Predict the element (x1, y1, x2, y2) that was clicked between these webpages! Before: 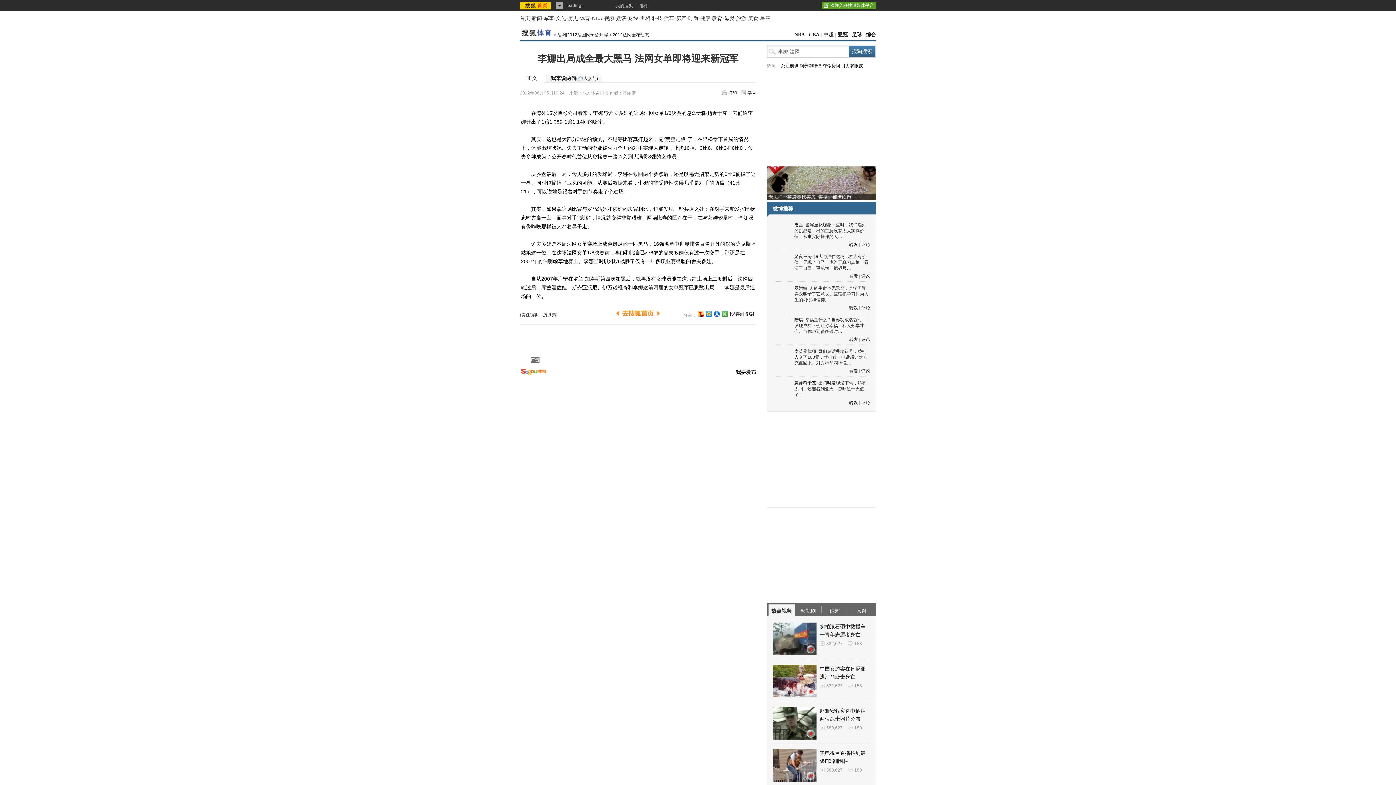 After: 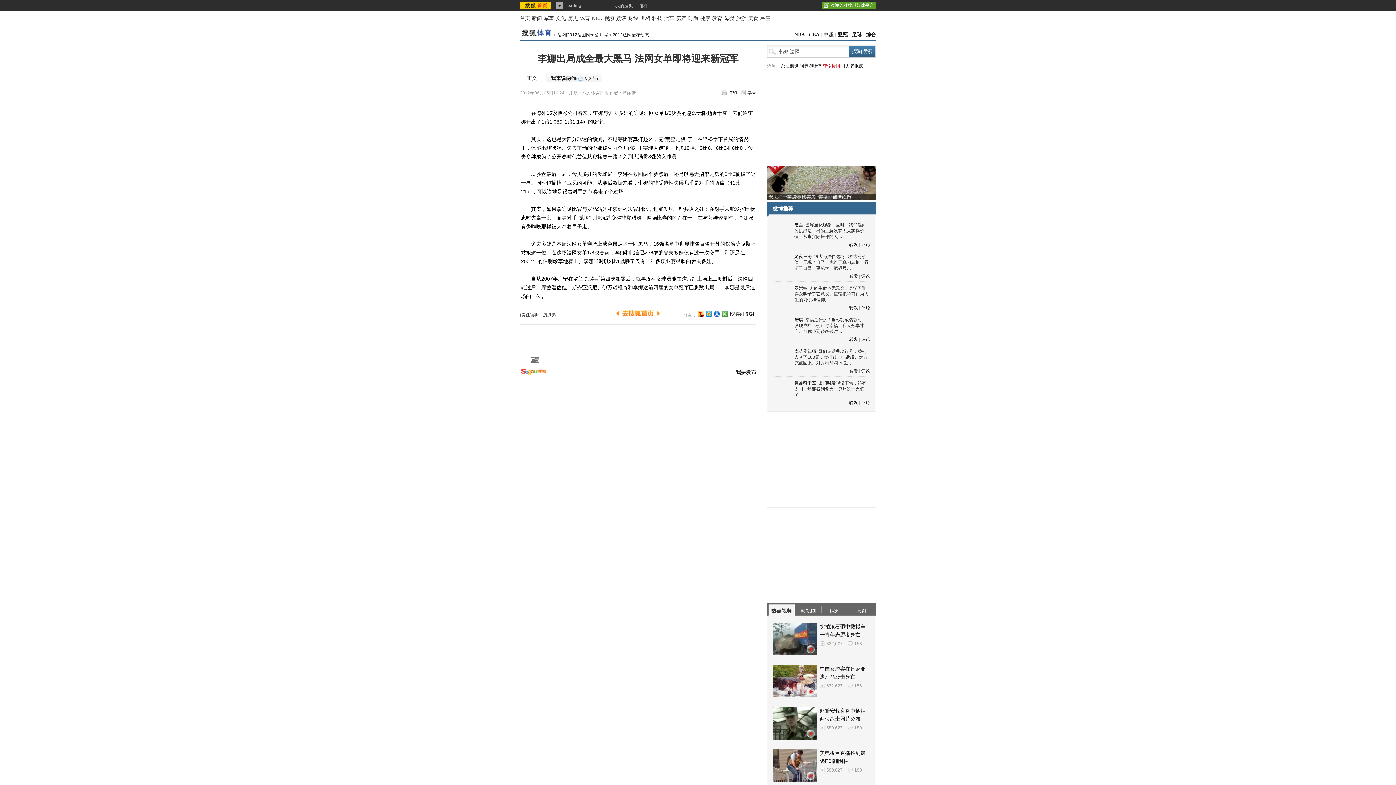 Action: bbox: (822, 63, 840, 68) label: 夺命房间